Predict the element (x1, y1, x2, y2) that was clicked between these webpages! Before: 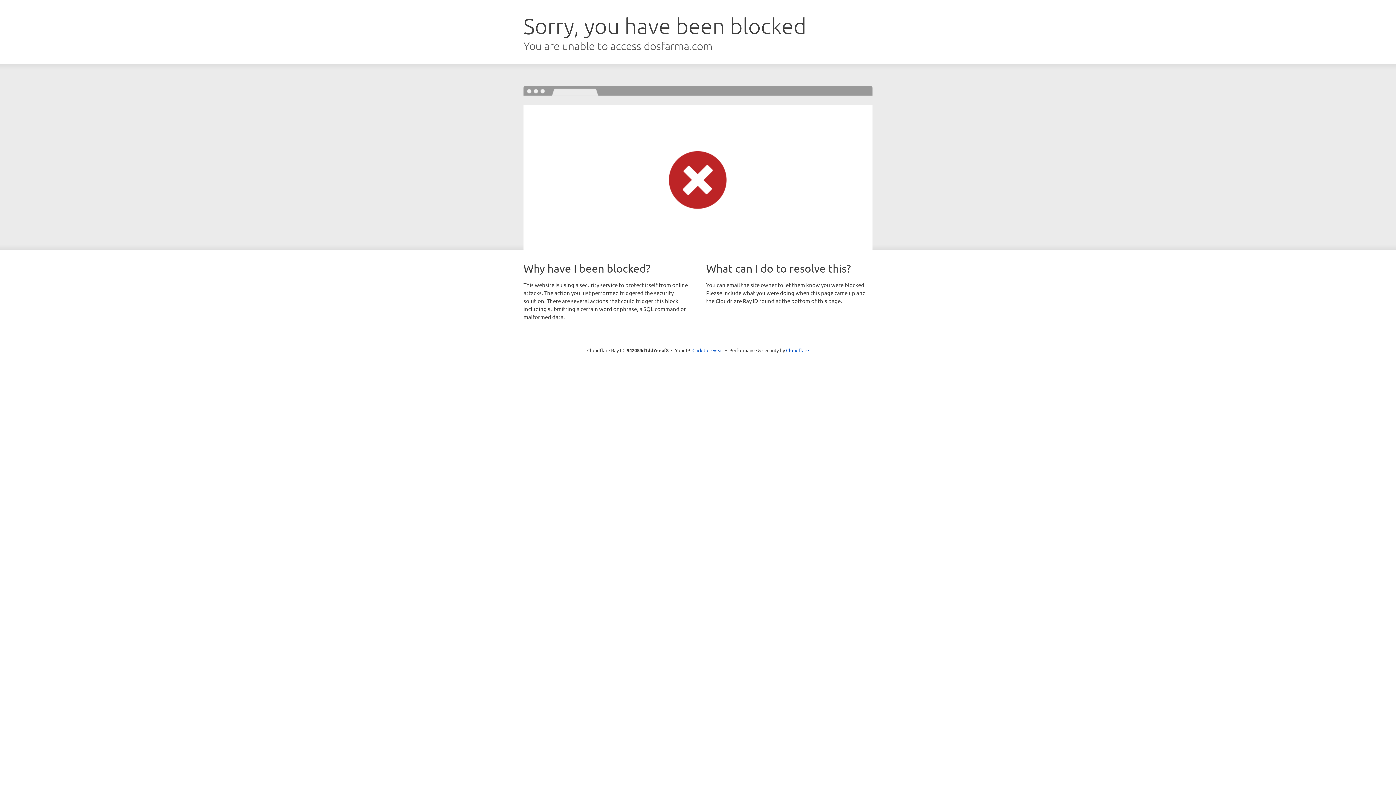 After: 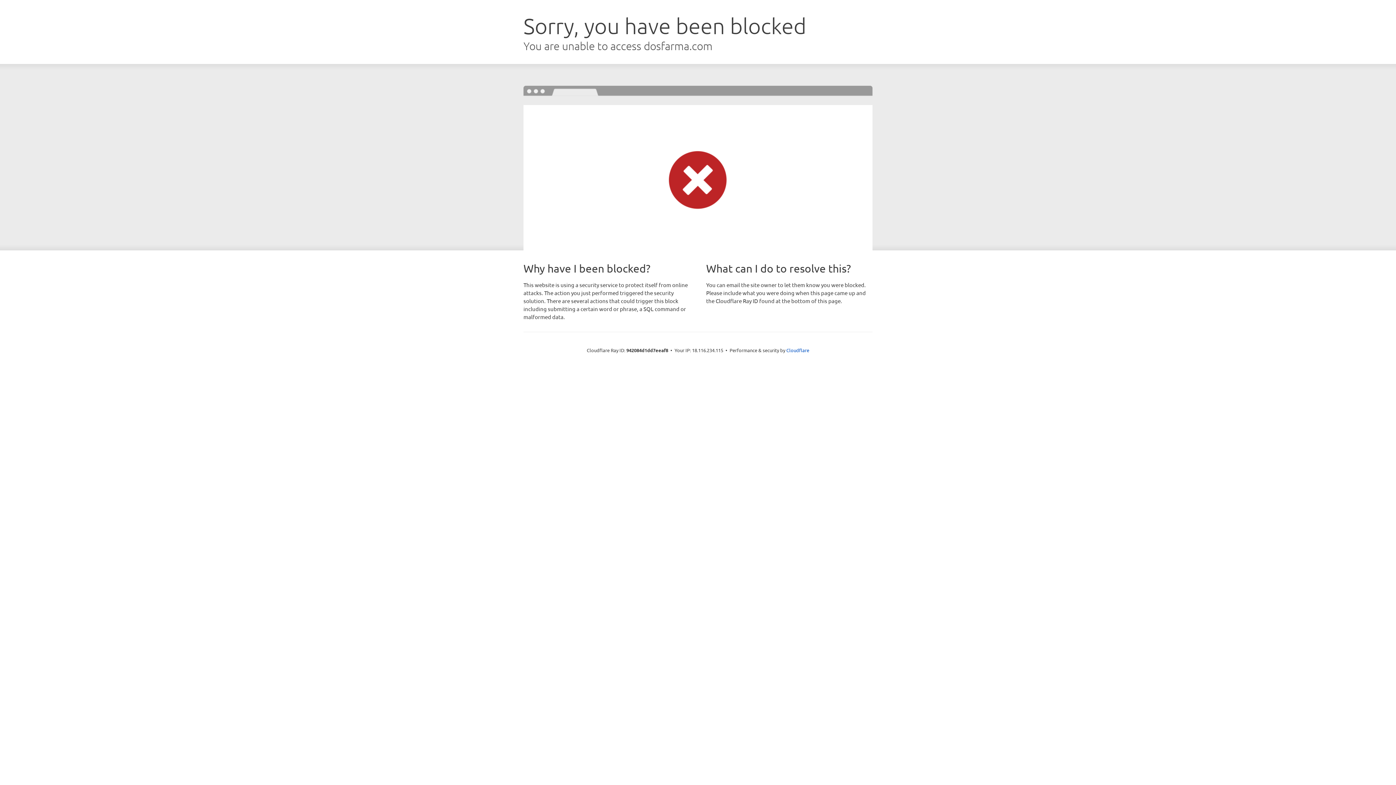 Action: label: Click to reveal bbox: (692, 346, 723, 353)